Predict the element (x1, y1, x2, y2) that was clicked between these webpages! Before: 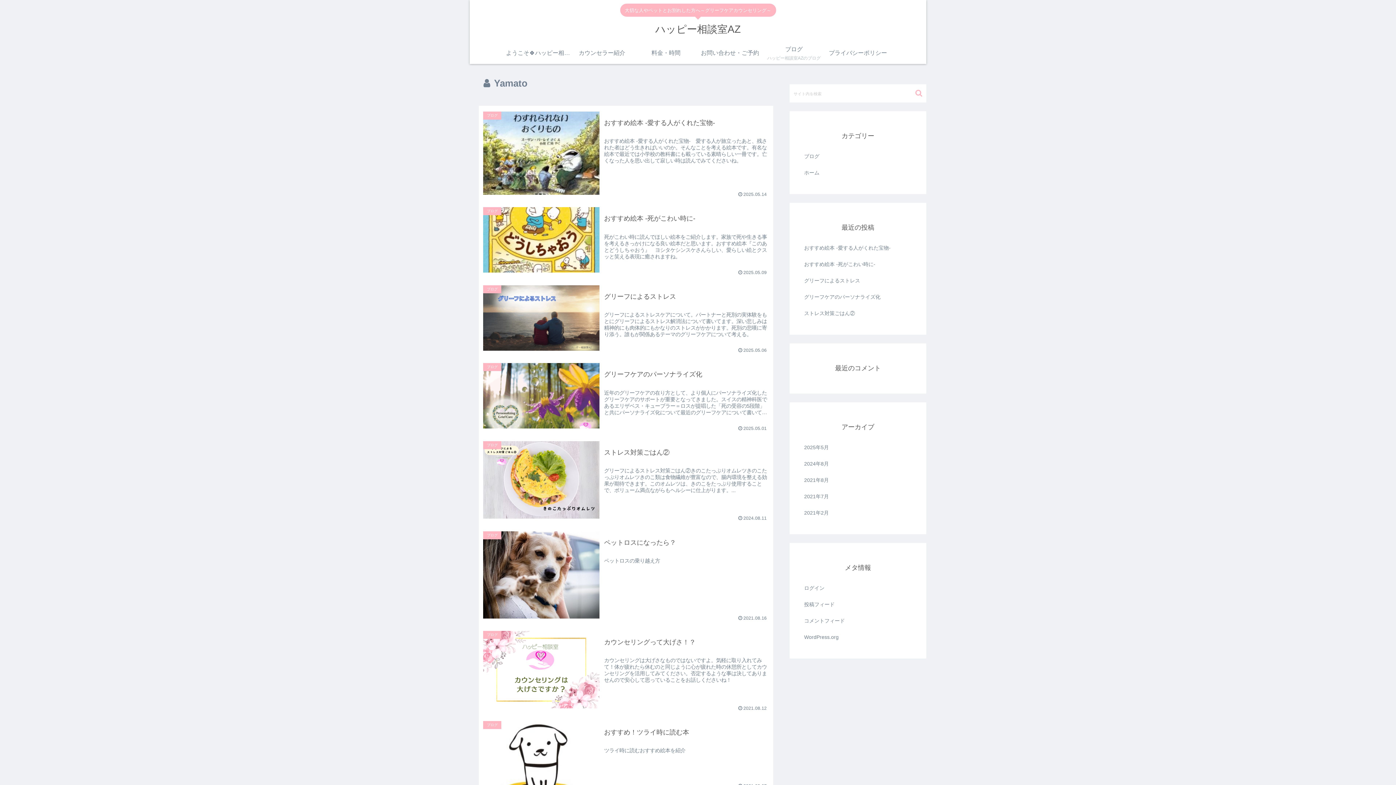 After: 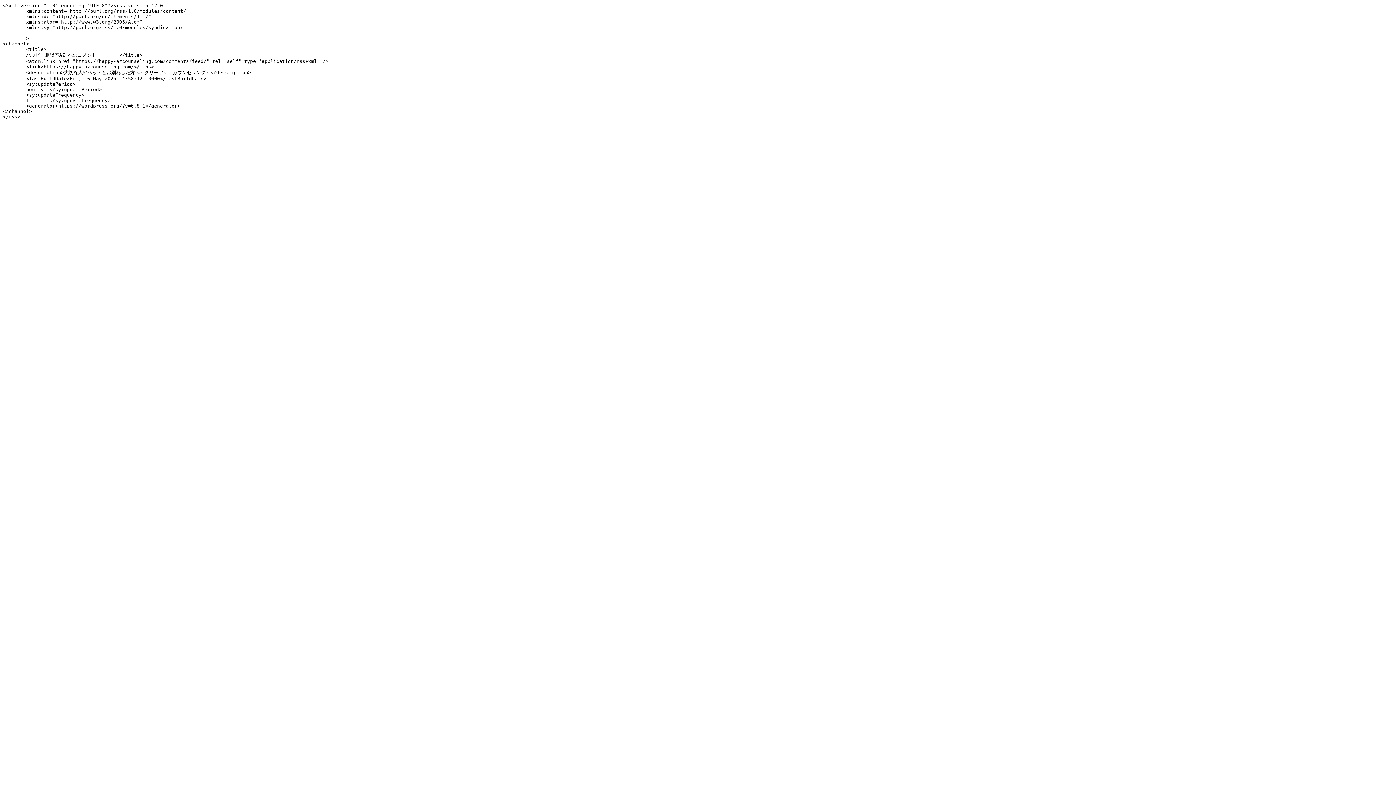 Action: bbox: (802, 613, 913, 629) label: コメントフィード